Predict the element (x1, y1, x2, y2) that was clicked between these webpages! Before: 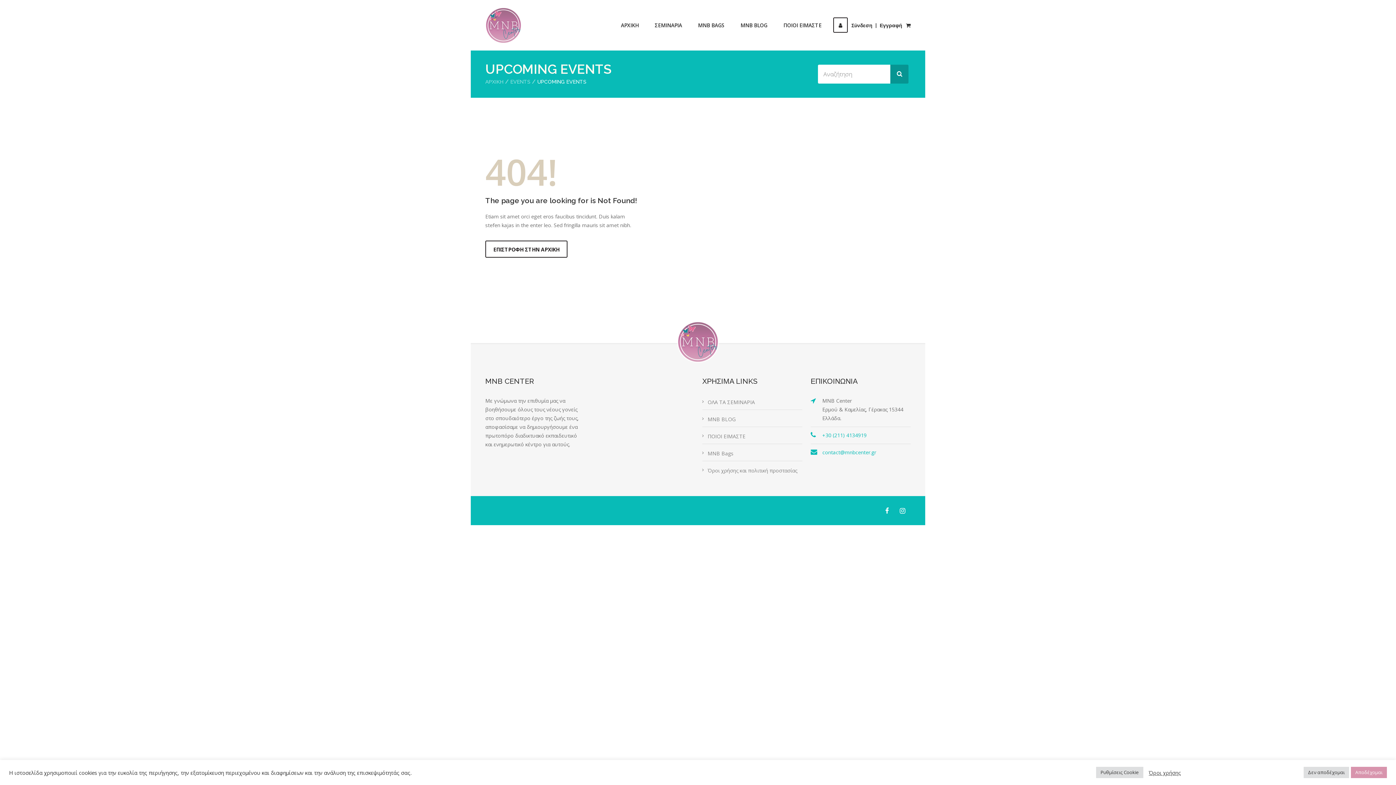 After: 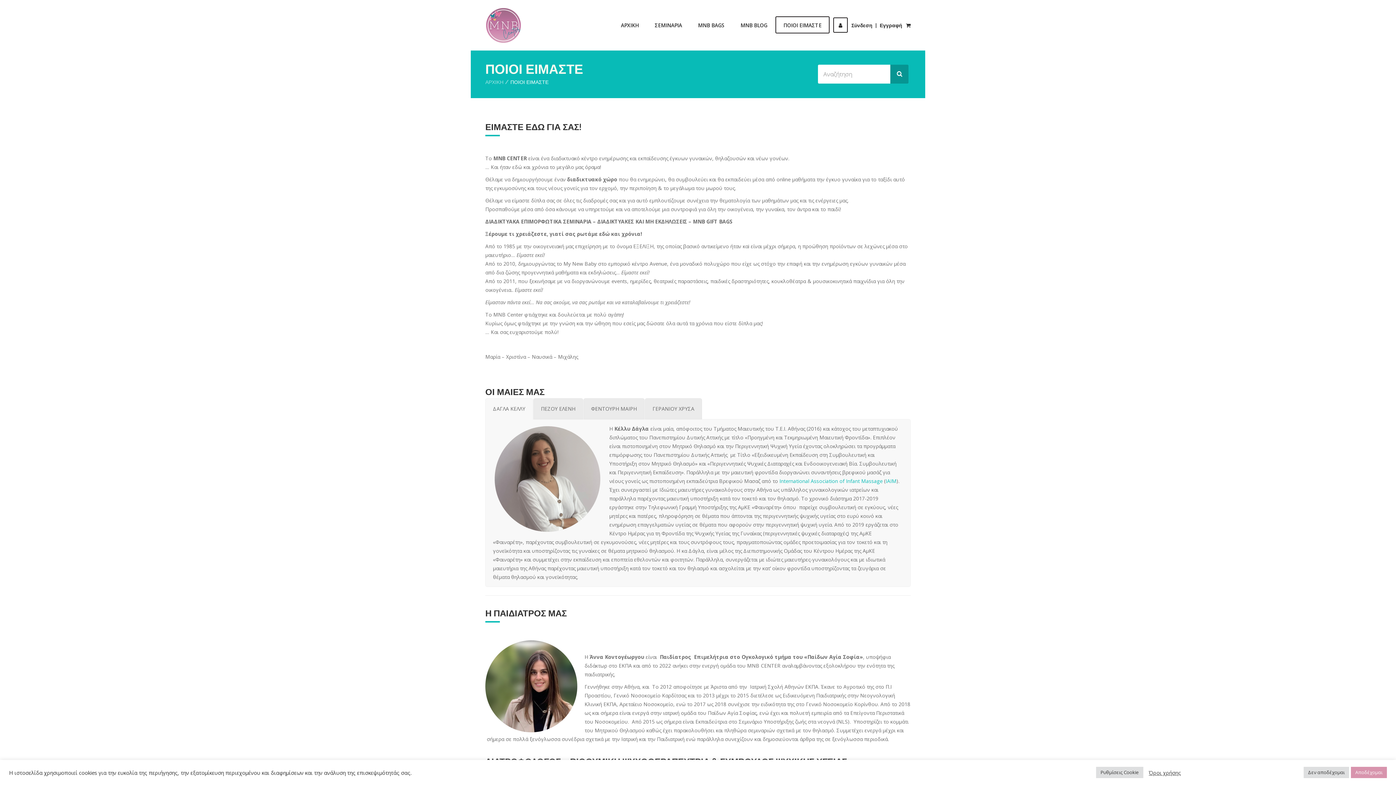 Action: bbox: (775, 16, 829, 33) label: ΠΟΙΟΙ ΕΙΜΑΣΤΕ